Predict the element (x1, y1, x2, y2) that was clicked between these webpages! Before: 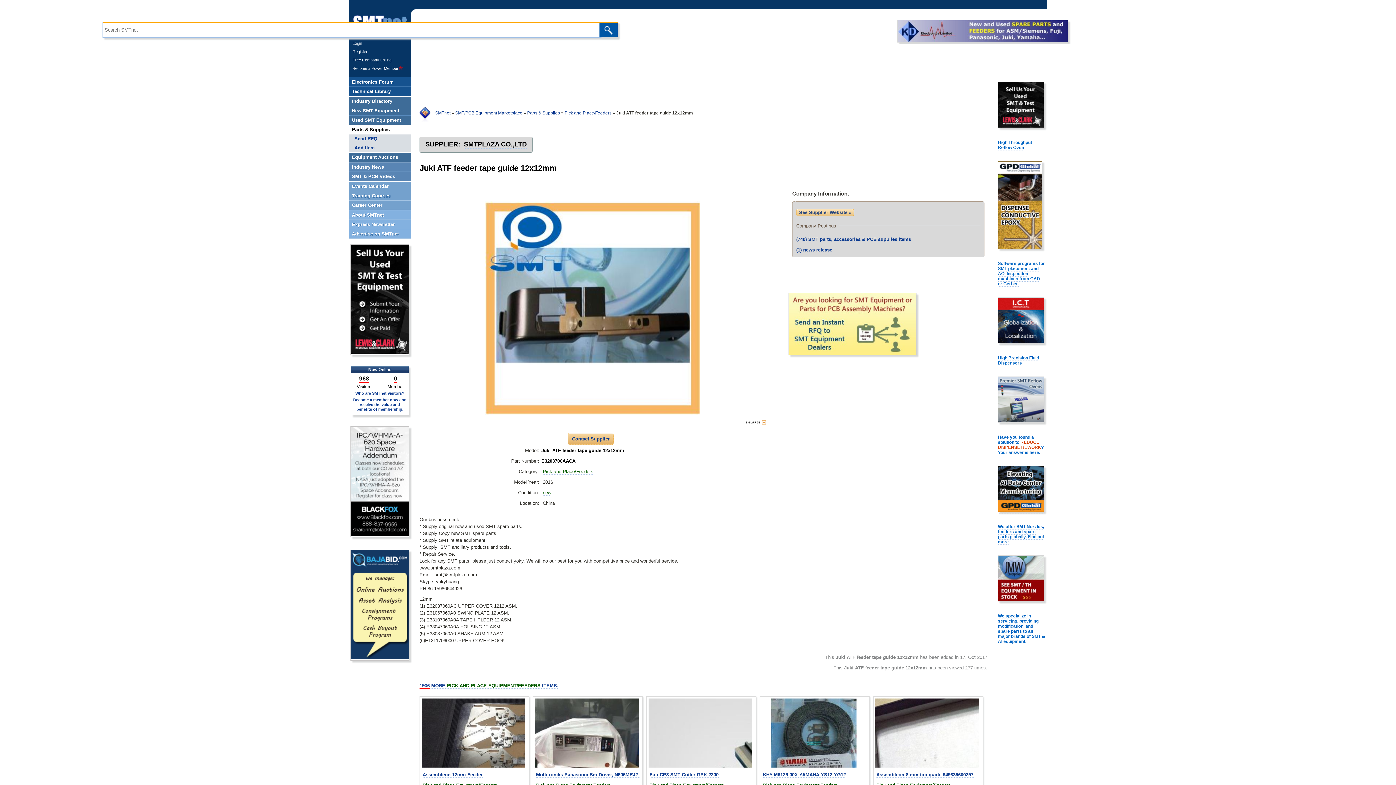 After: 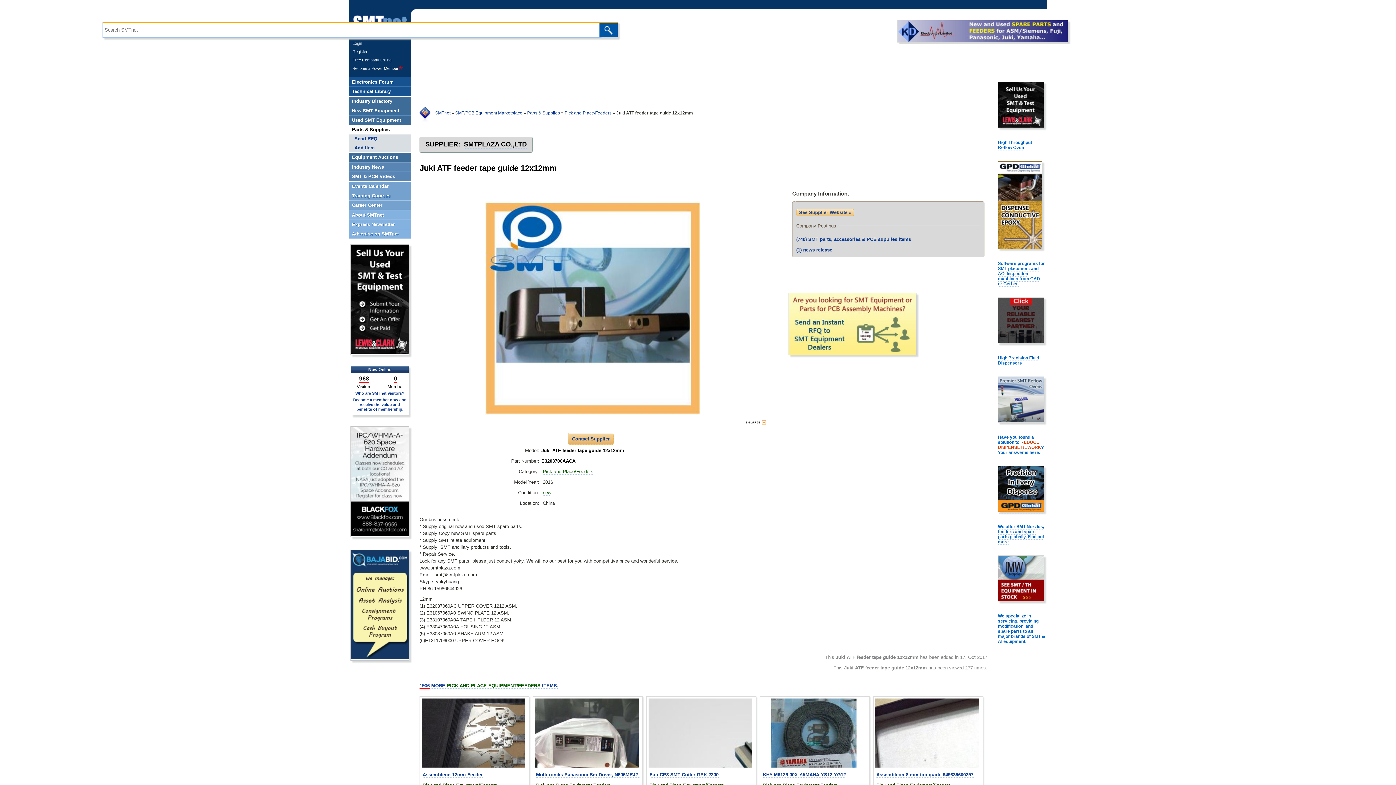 Action: bbox: (998, 597, 1044, 603)